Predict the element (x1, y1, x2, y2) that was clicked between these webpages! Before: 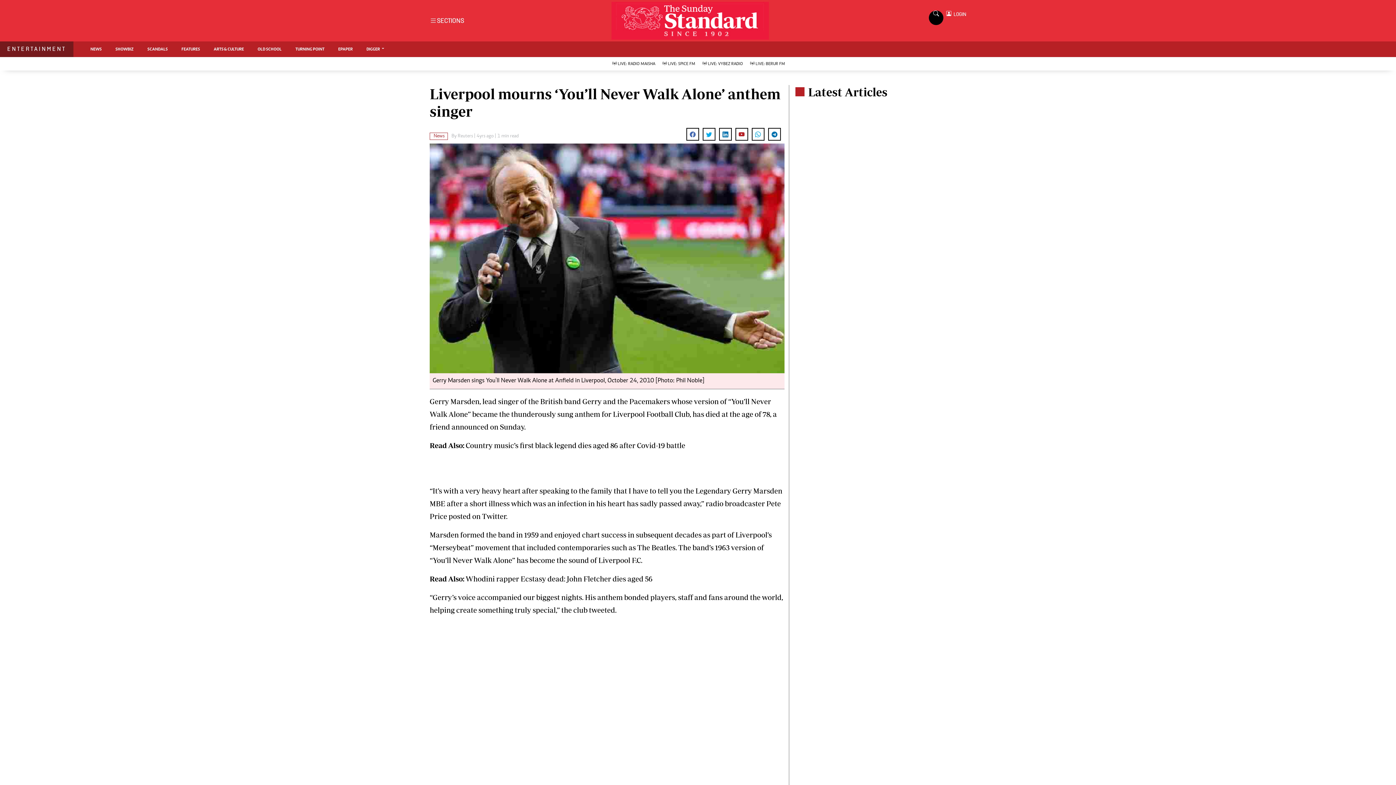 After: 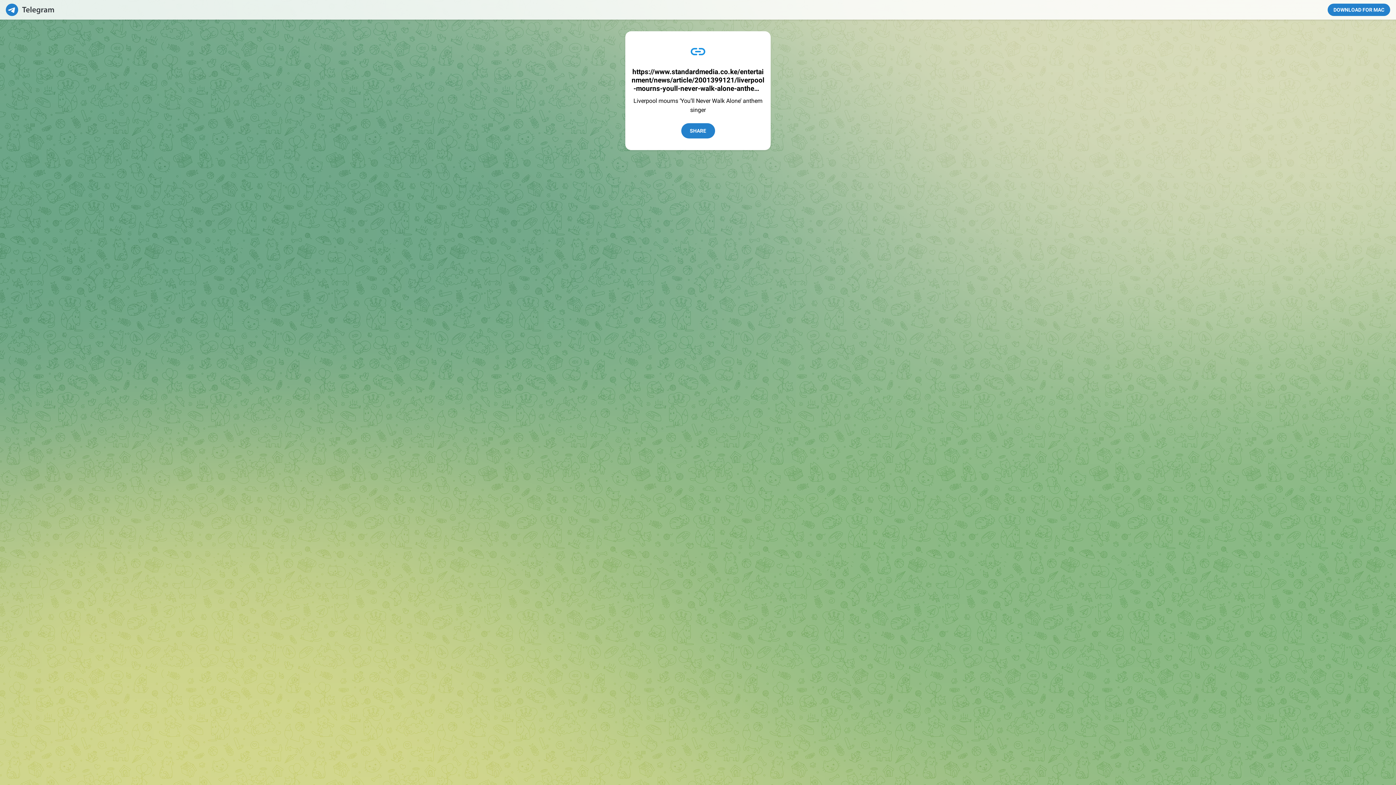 Action: bbox: (768, 128, 784, 140)